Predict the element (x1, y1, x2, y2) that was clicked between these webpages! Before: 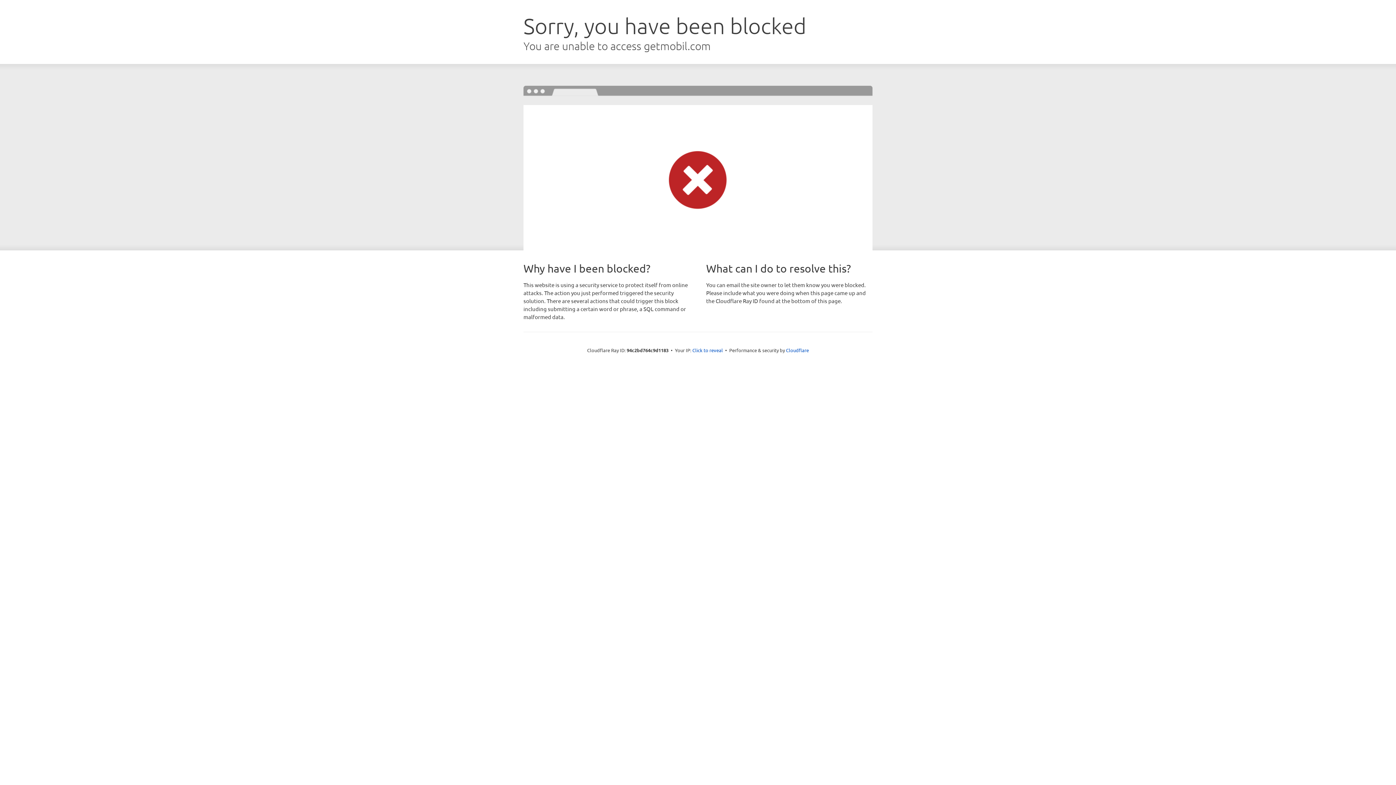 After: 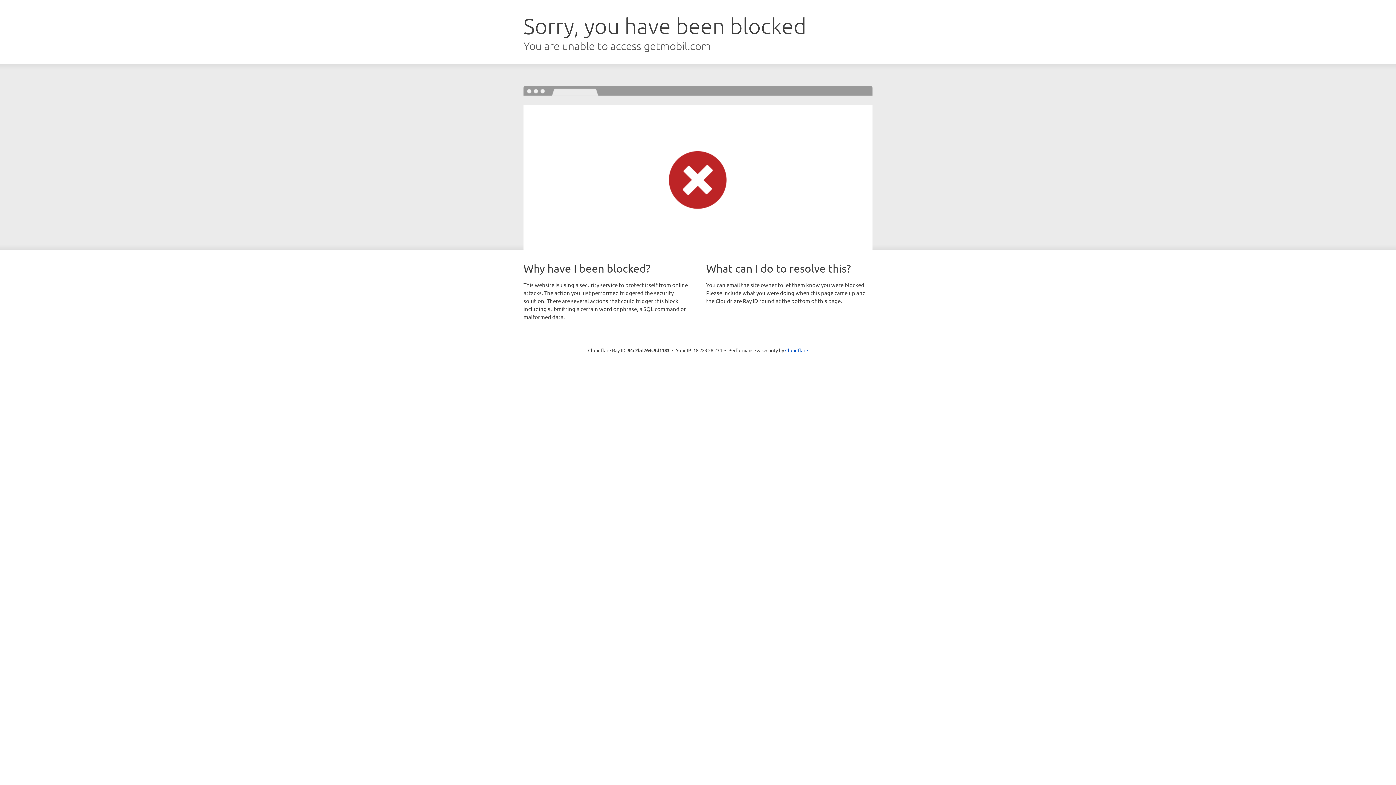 Action: label: Click to reveal bbox: (692, 346, 723, 353)